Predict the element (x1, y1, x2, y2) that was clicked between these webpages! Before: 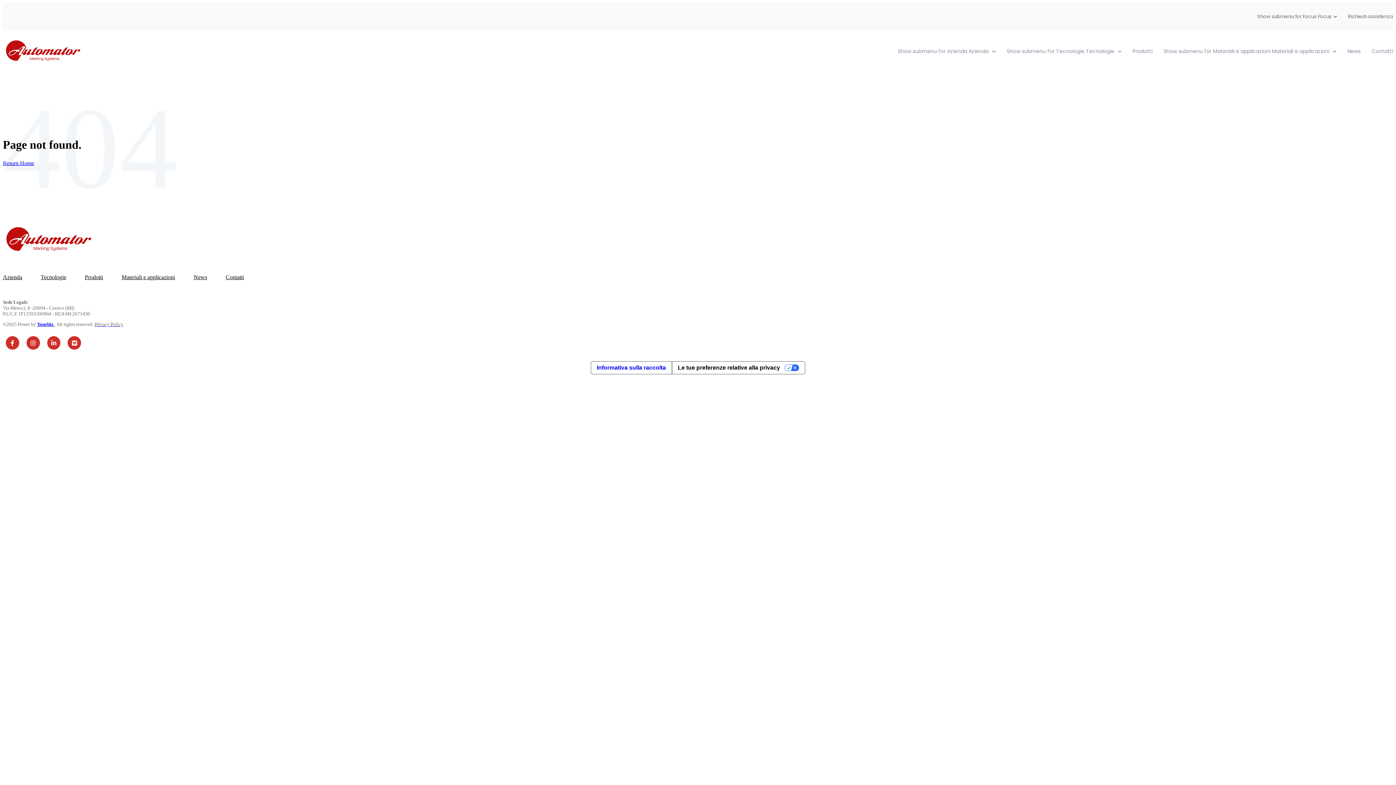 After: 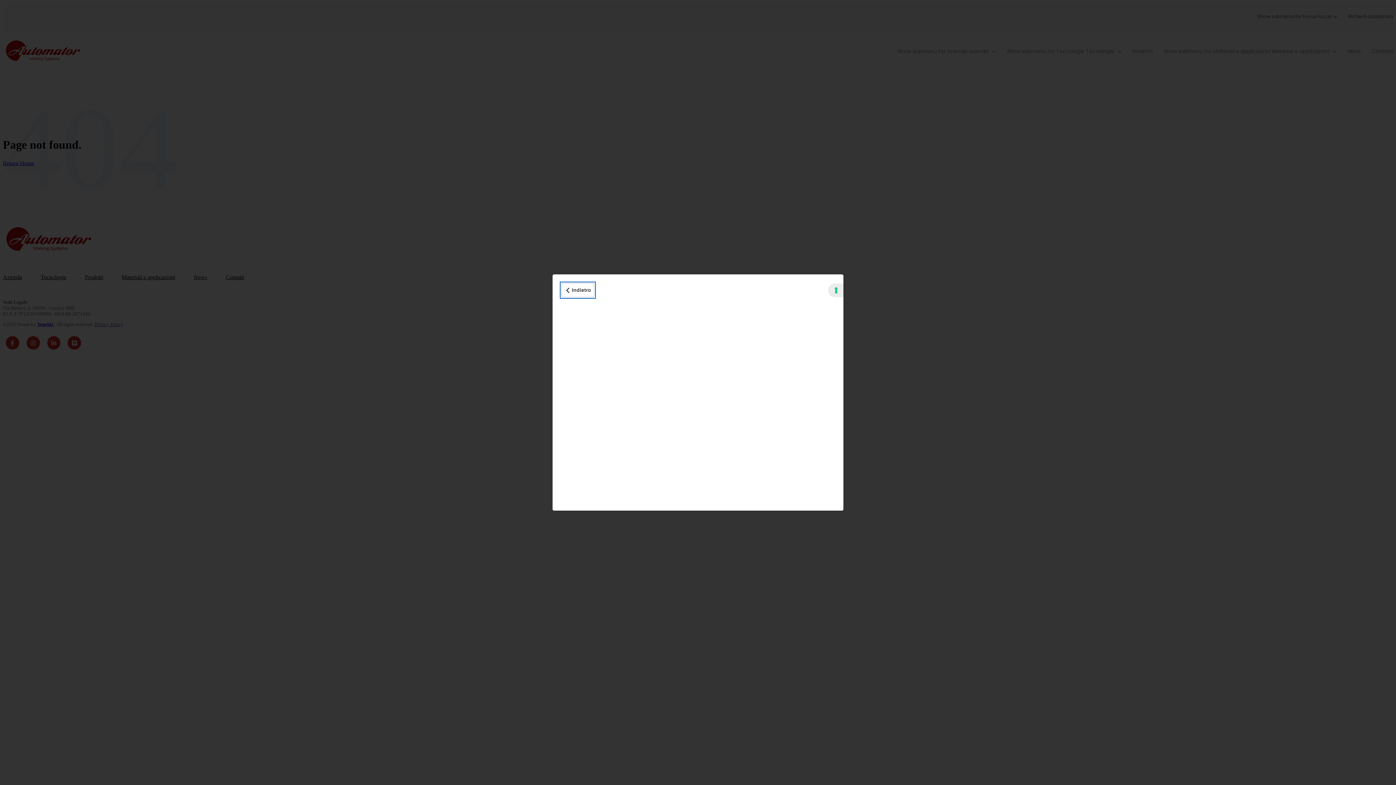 Action: bbox: (591, 361, 671, 374) label: Informativa sulla raccolta